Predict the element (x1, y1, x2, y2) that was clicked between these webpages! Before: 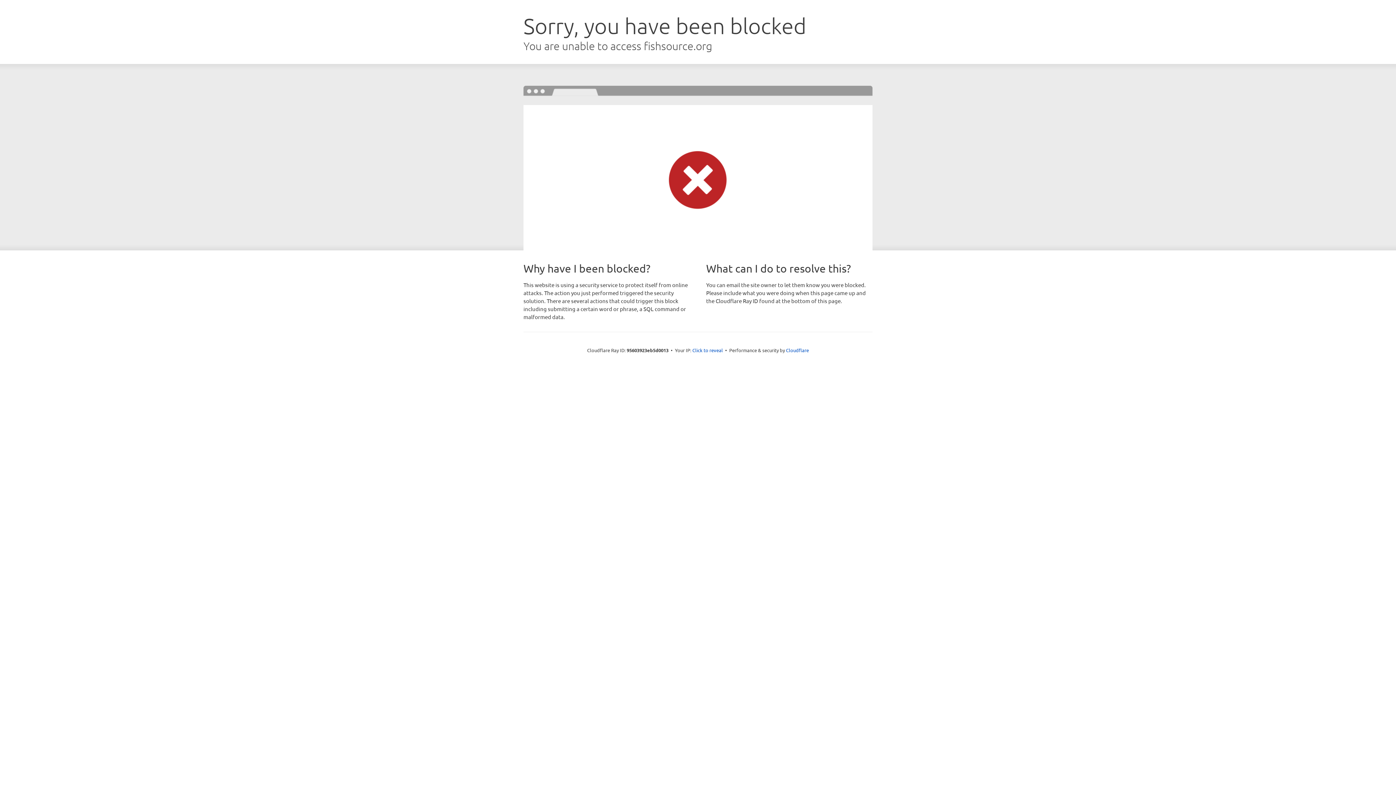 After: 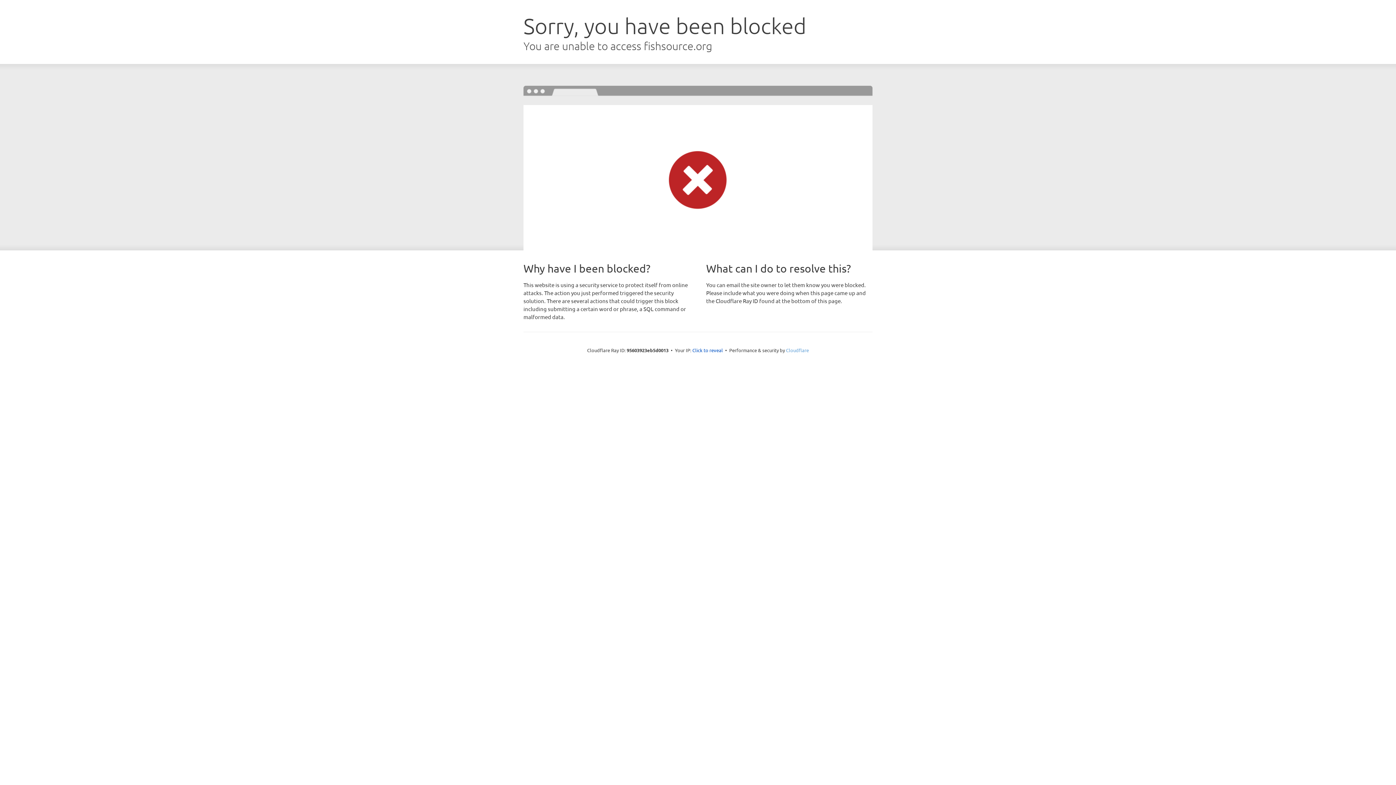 Action: bbox: (786, 347, 809, 353) label: Cloudflare